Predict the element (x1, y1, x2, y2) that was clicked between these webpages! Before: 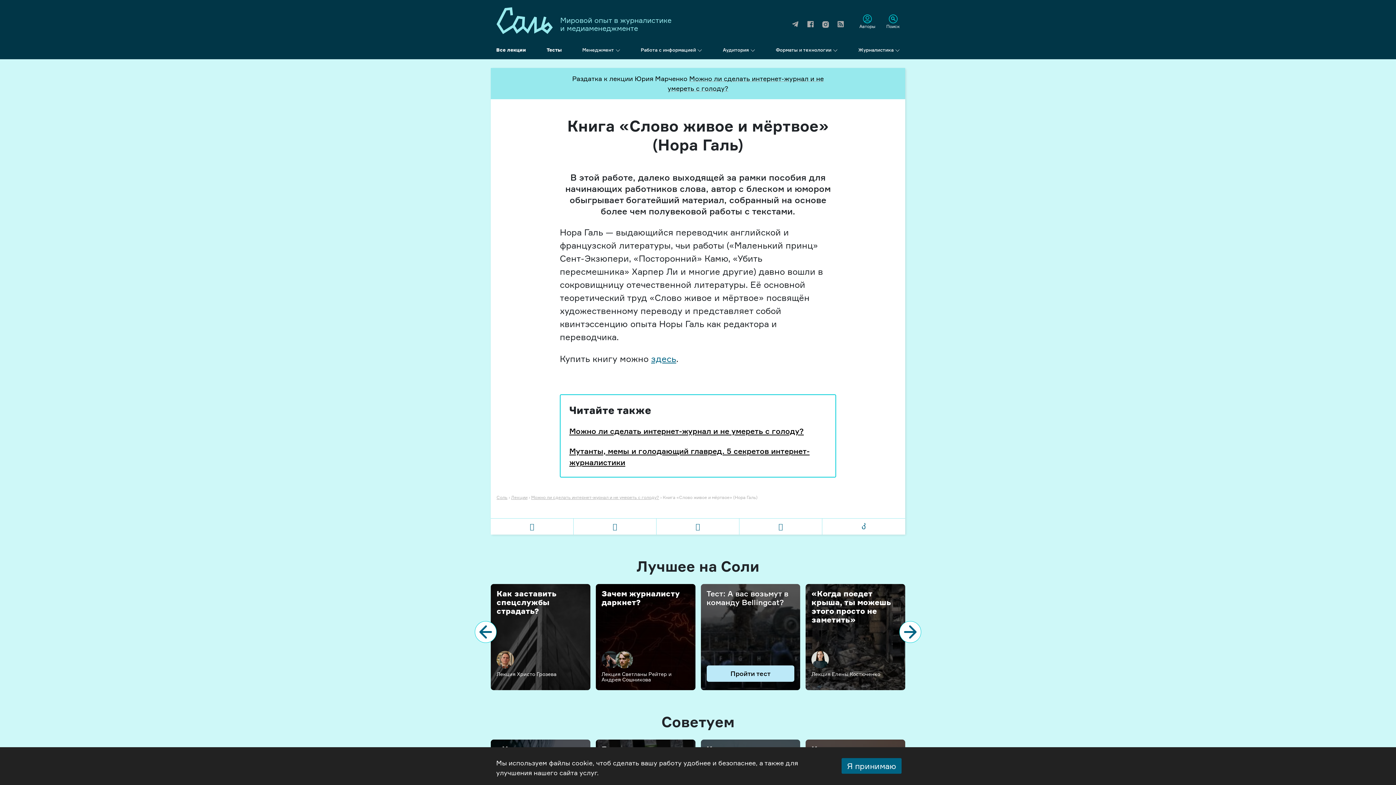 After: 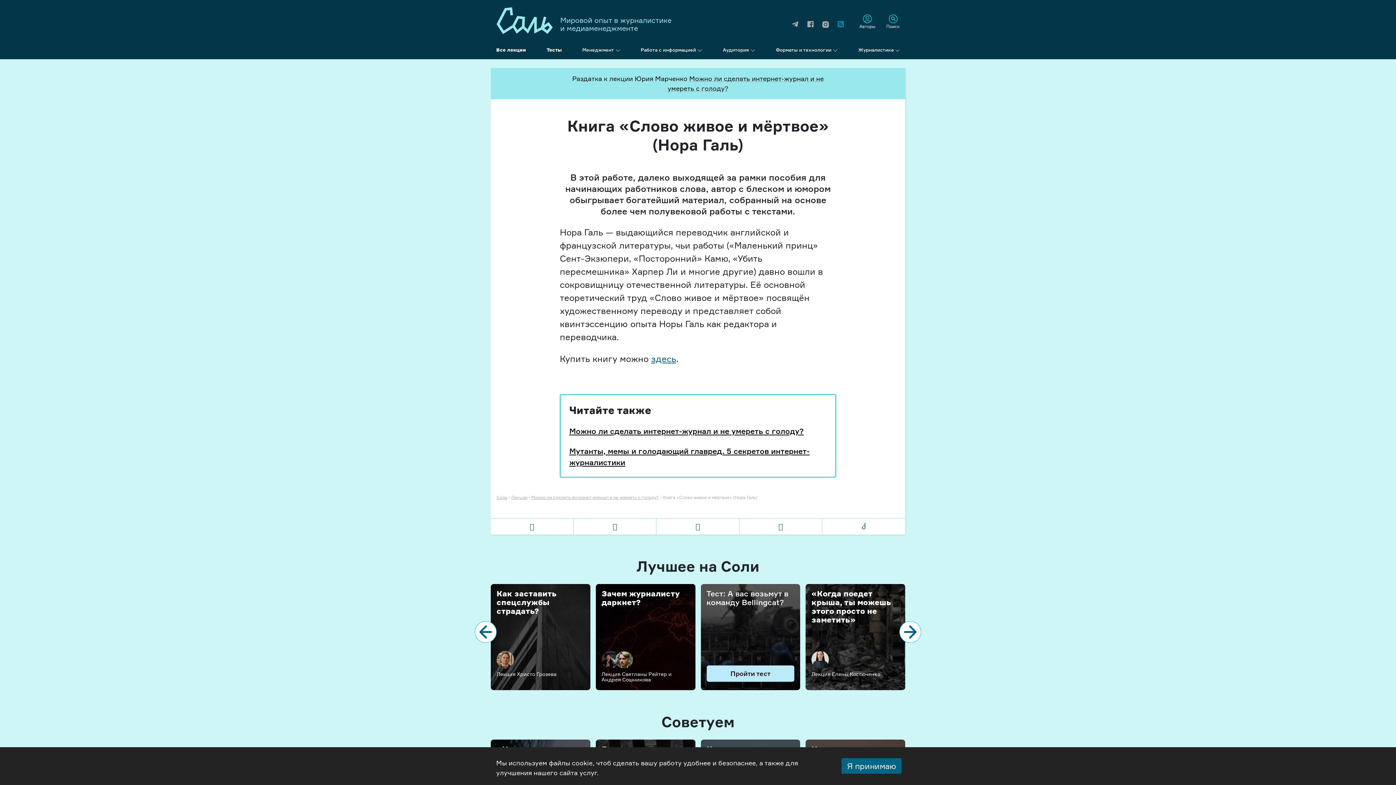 Action: bbox: (837, 21, 844, 27)